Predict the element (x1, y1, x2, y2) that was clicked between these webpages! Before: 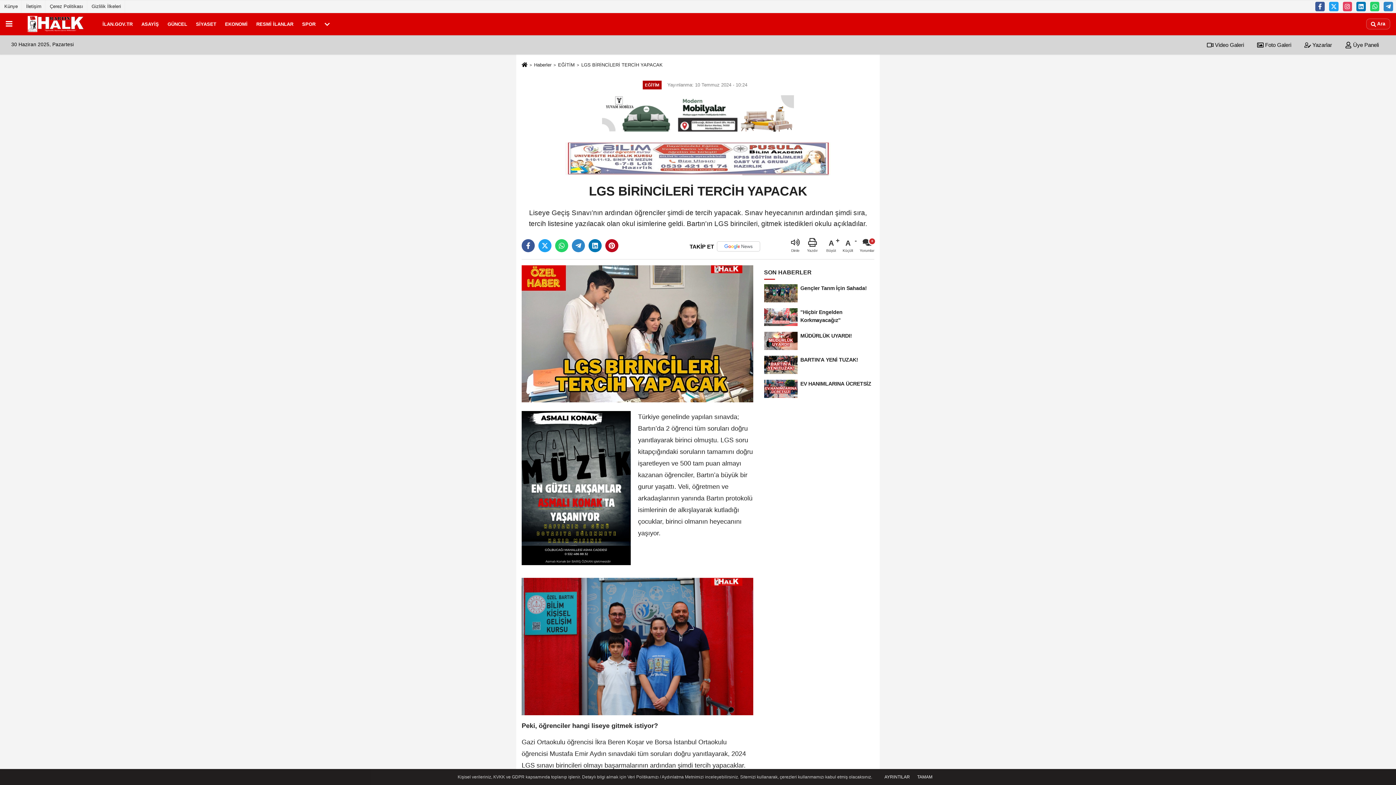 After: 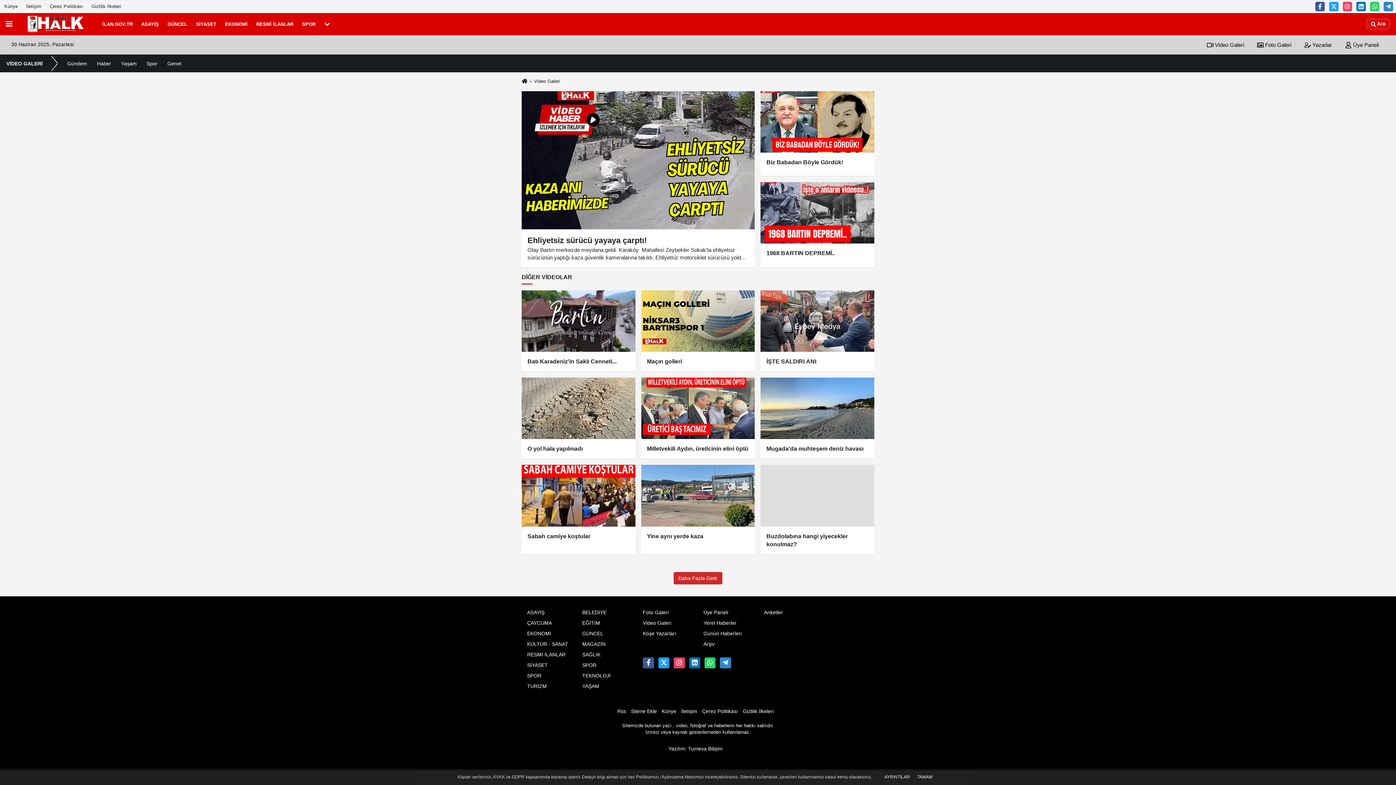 Action: label:  Video Galeri bbox: (1201, 41, 1250, 48)